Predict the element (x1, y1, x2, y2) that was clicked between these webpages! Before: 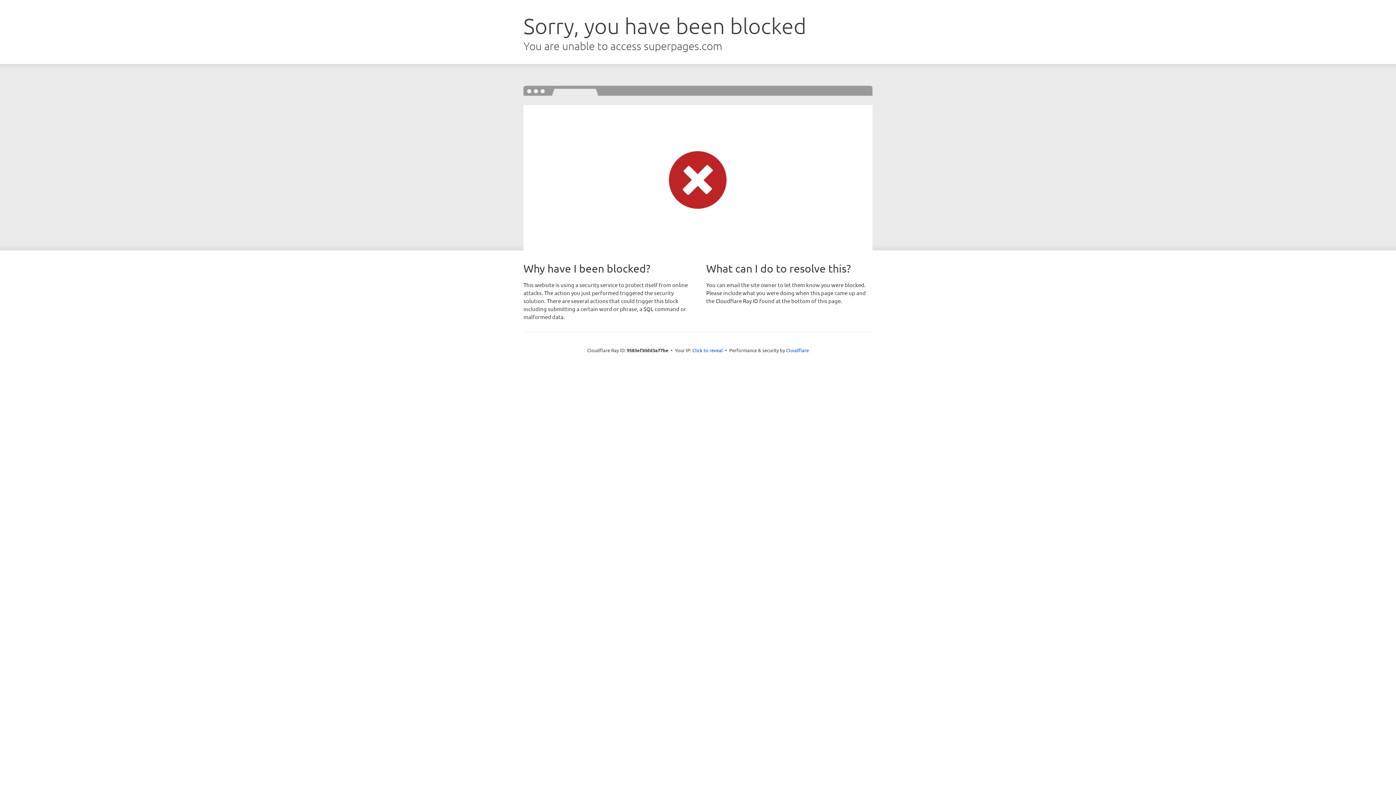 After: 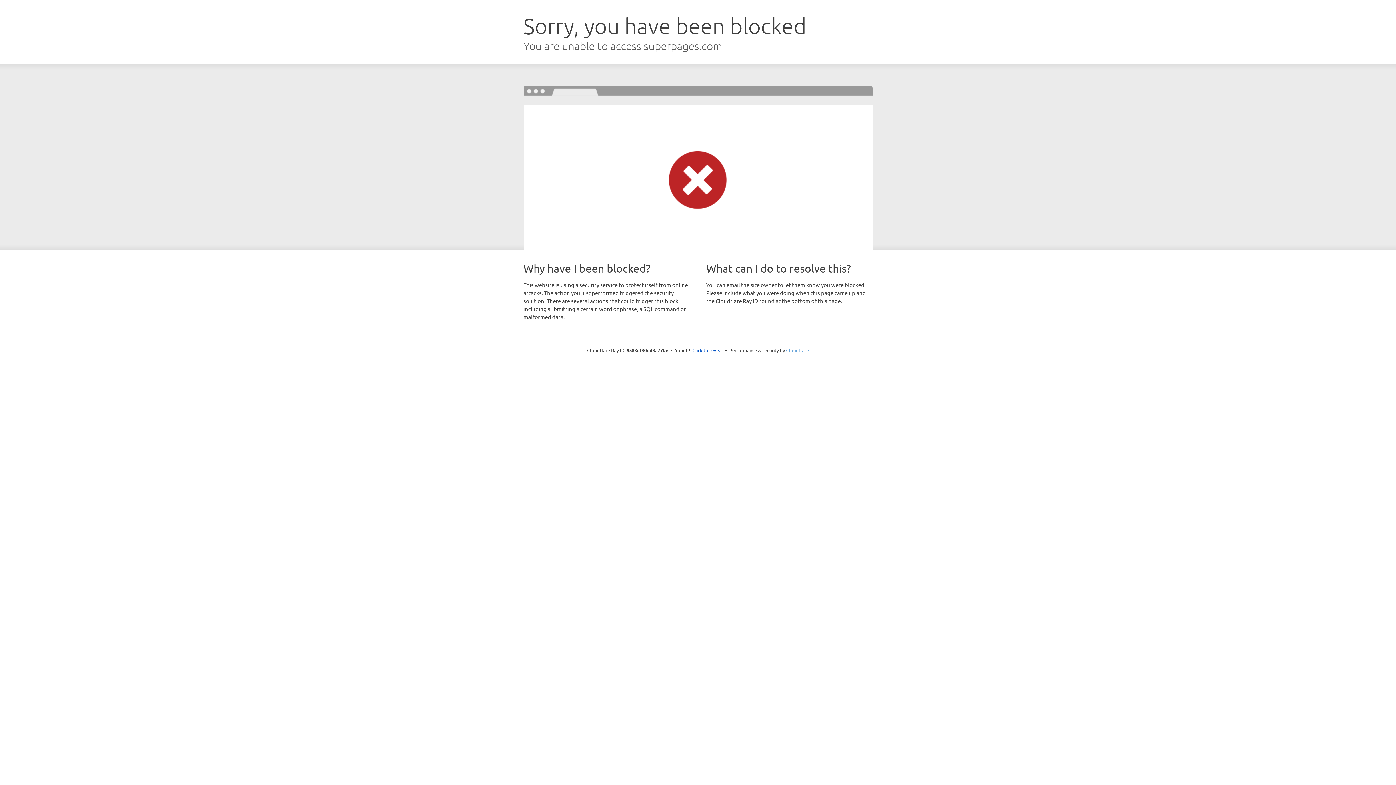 Action: label: Cloudflare bbox: (786, 347, 809, 353)